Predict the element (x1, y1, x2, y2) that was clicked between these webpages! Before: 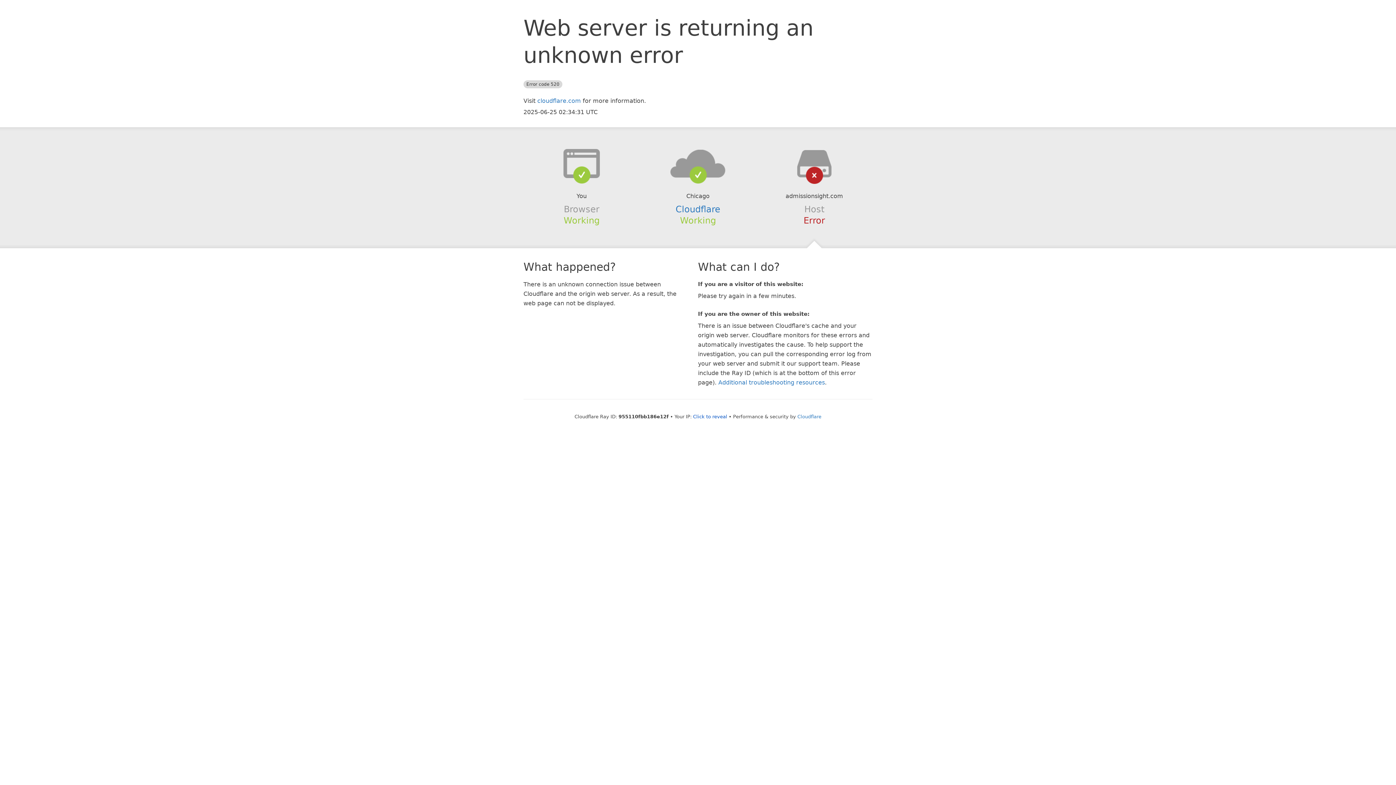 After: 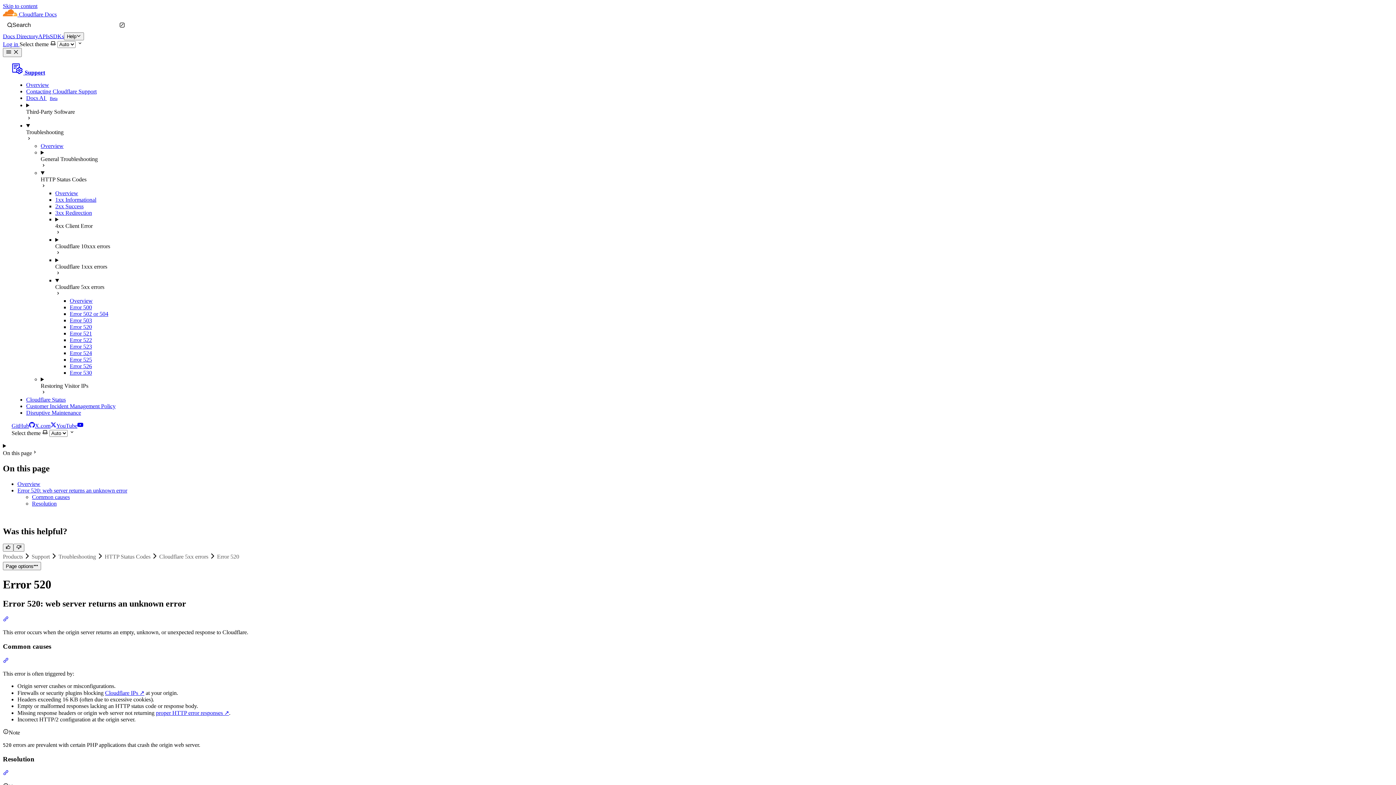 Action: bbox: (718, 379, 825, 386) label: Additional troubleshooting resources